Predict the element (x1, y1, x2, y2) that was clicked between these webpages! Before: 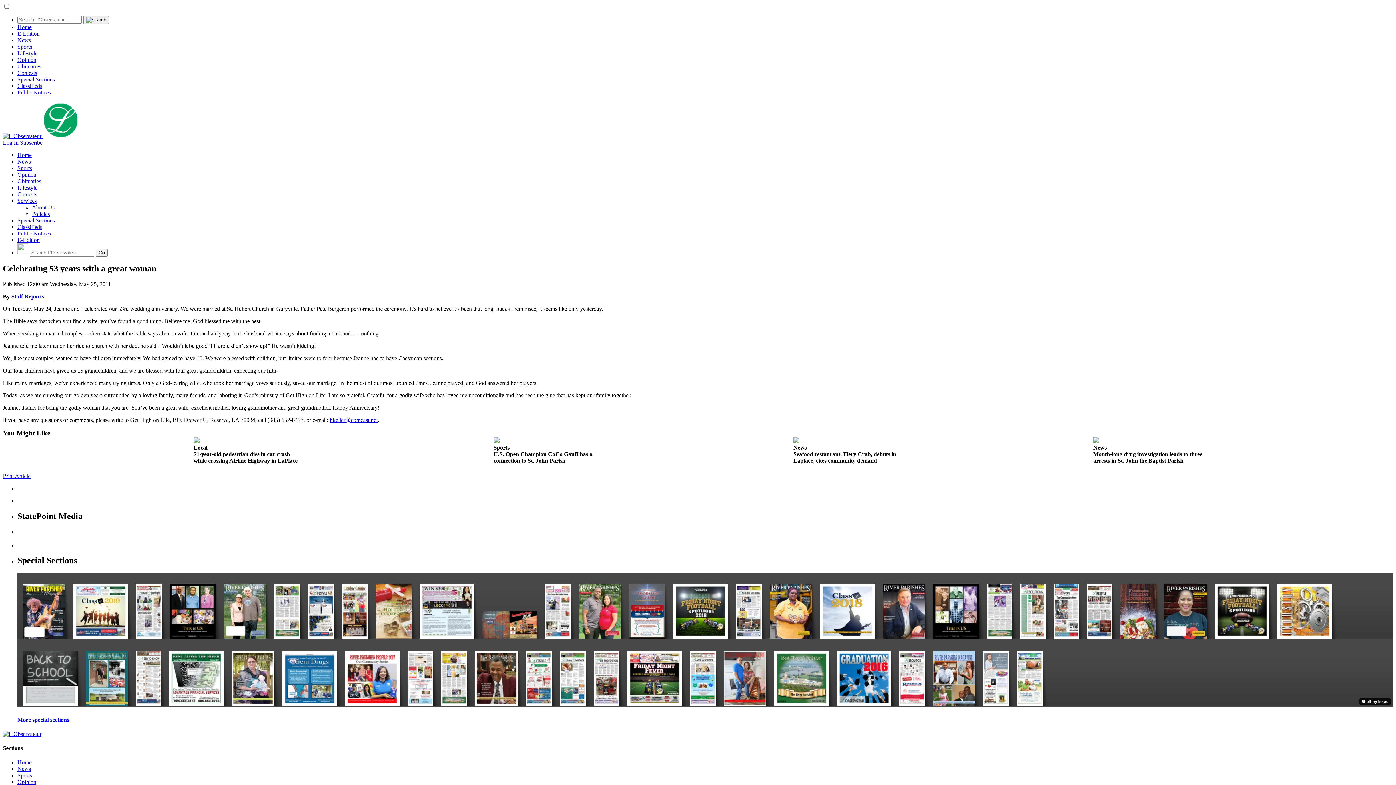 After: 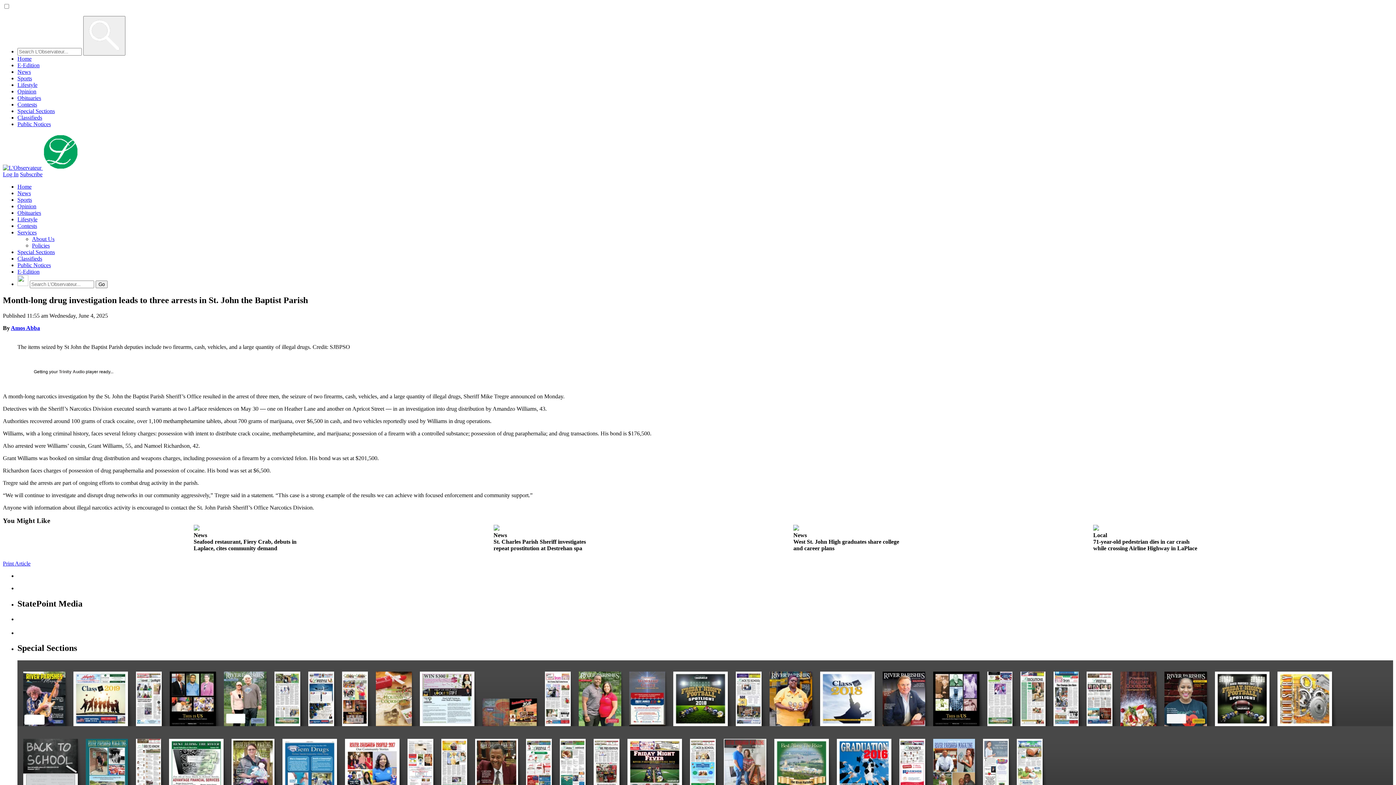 Action: bbox: (1093, 437, 1202, 467) label: News
Month-long drug investigation leads to three arrests in St. John the Baptist Parish